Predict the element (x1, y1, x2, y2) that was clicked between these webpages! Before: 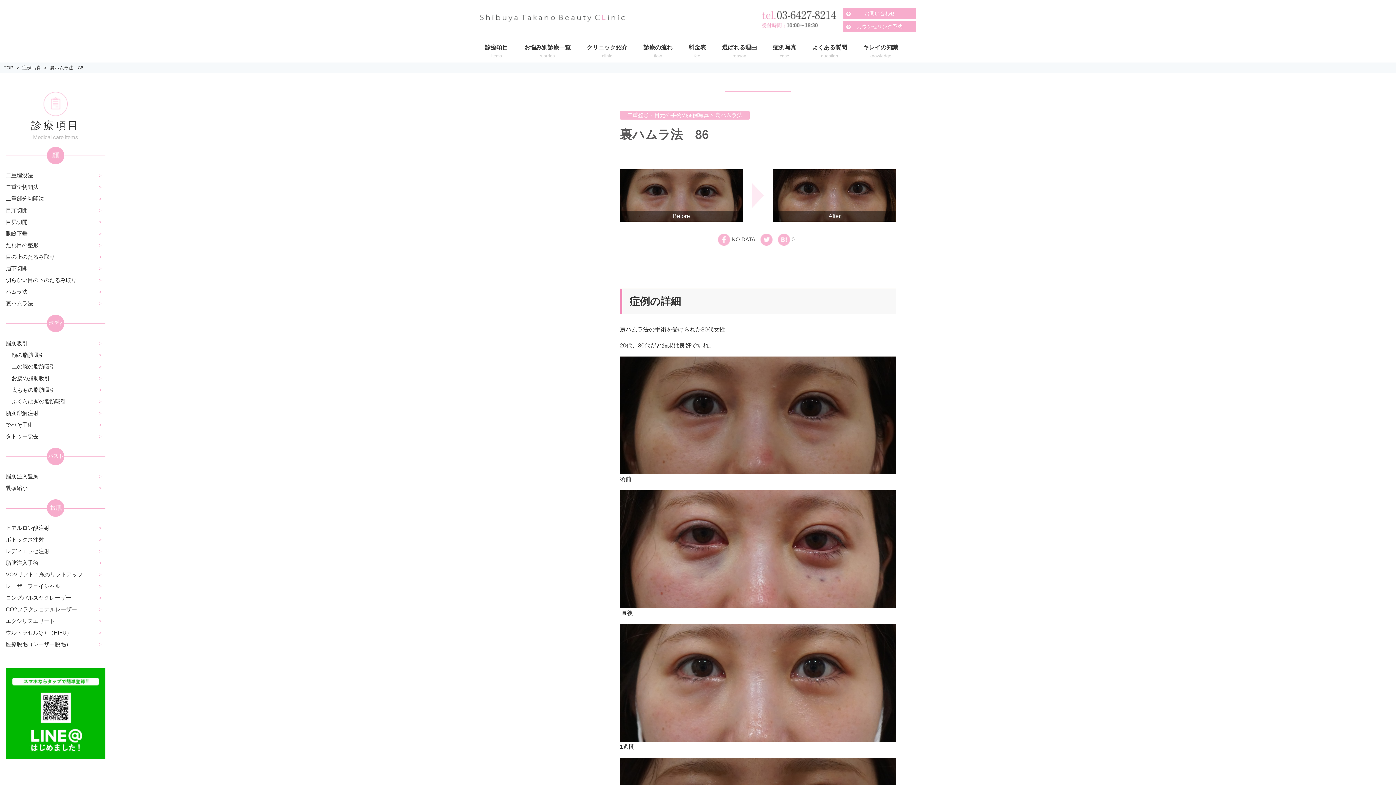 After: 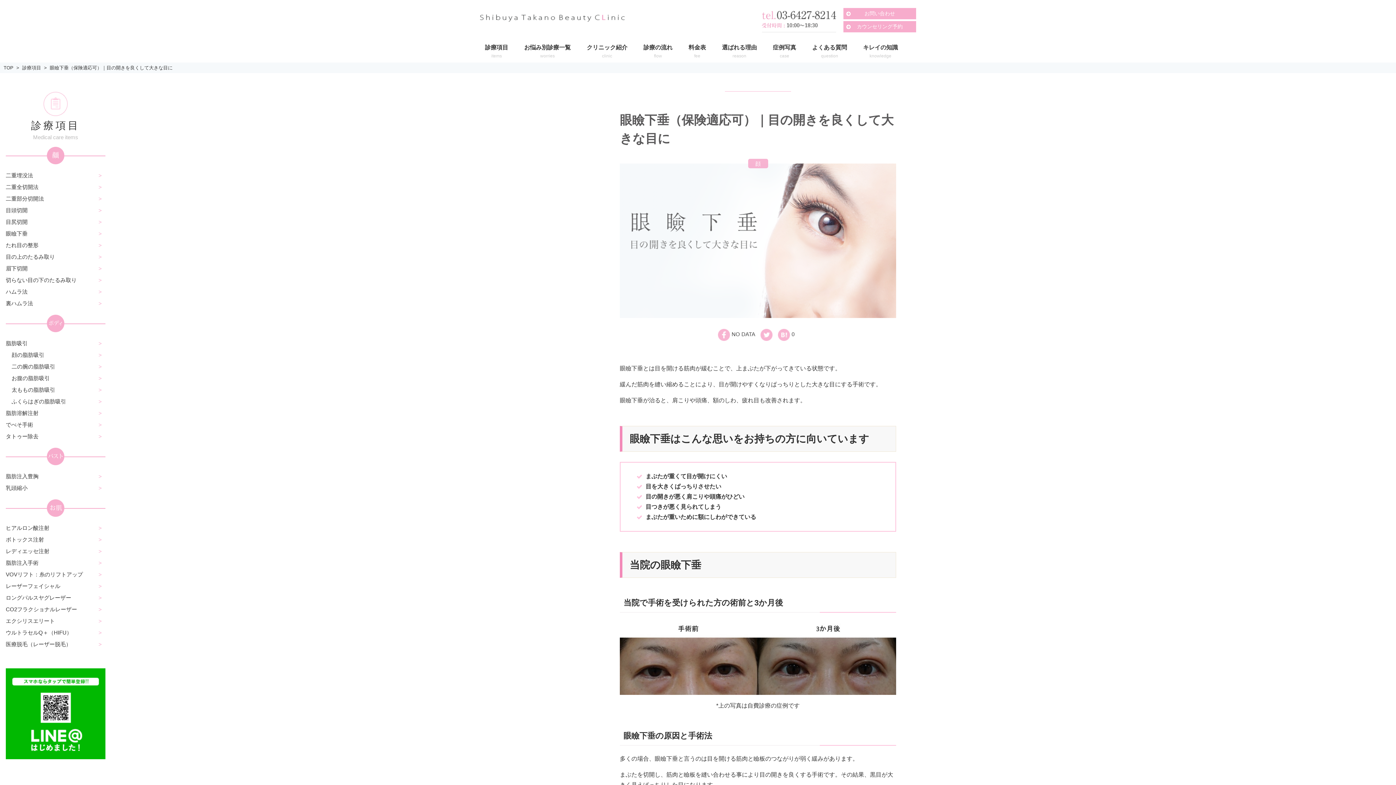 Action: label: 眼瞼下垂 bbox: (5, 228, 105, 239)